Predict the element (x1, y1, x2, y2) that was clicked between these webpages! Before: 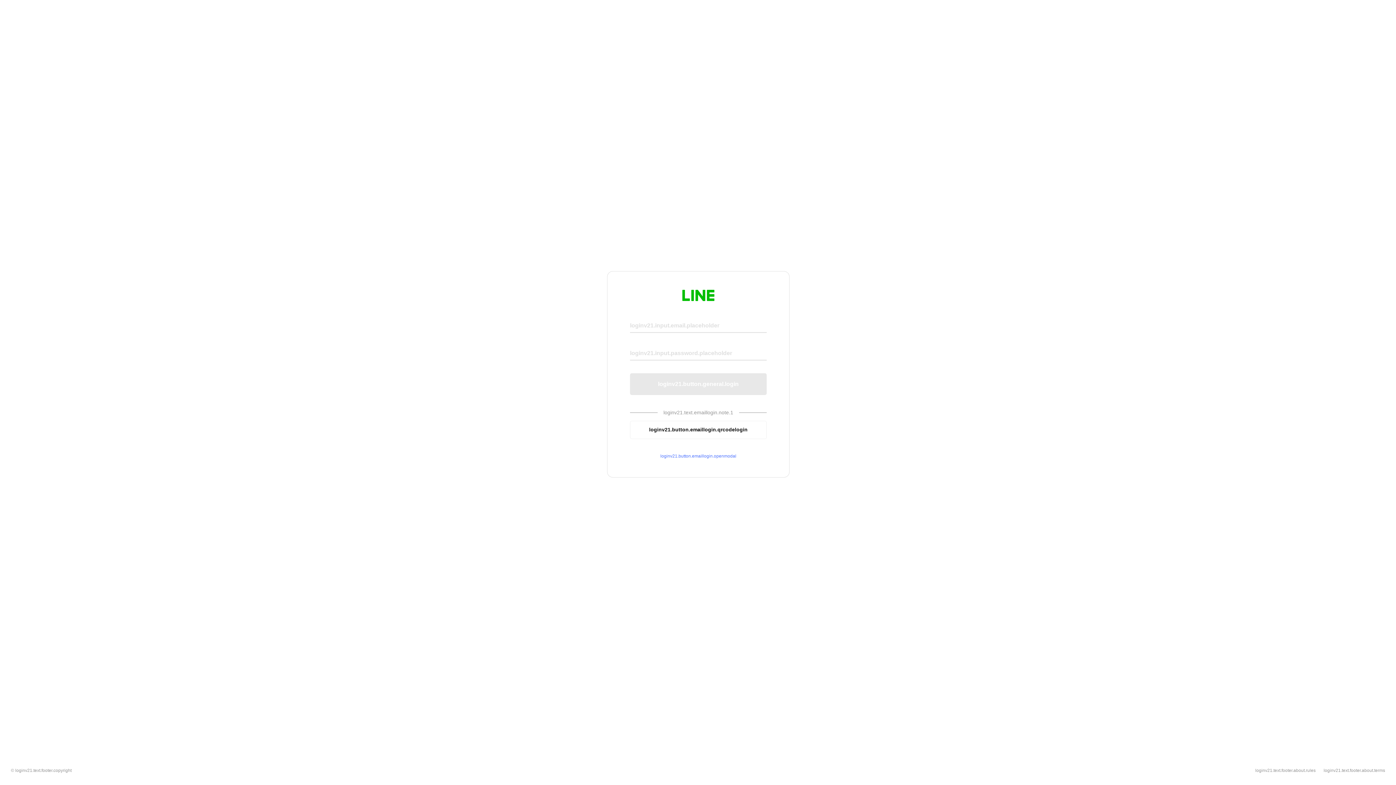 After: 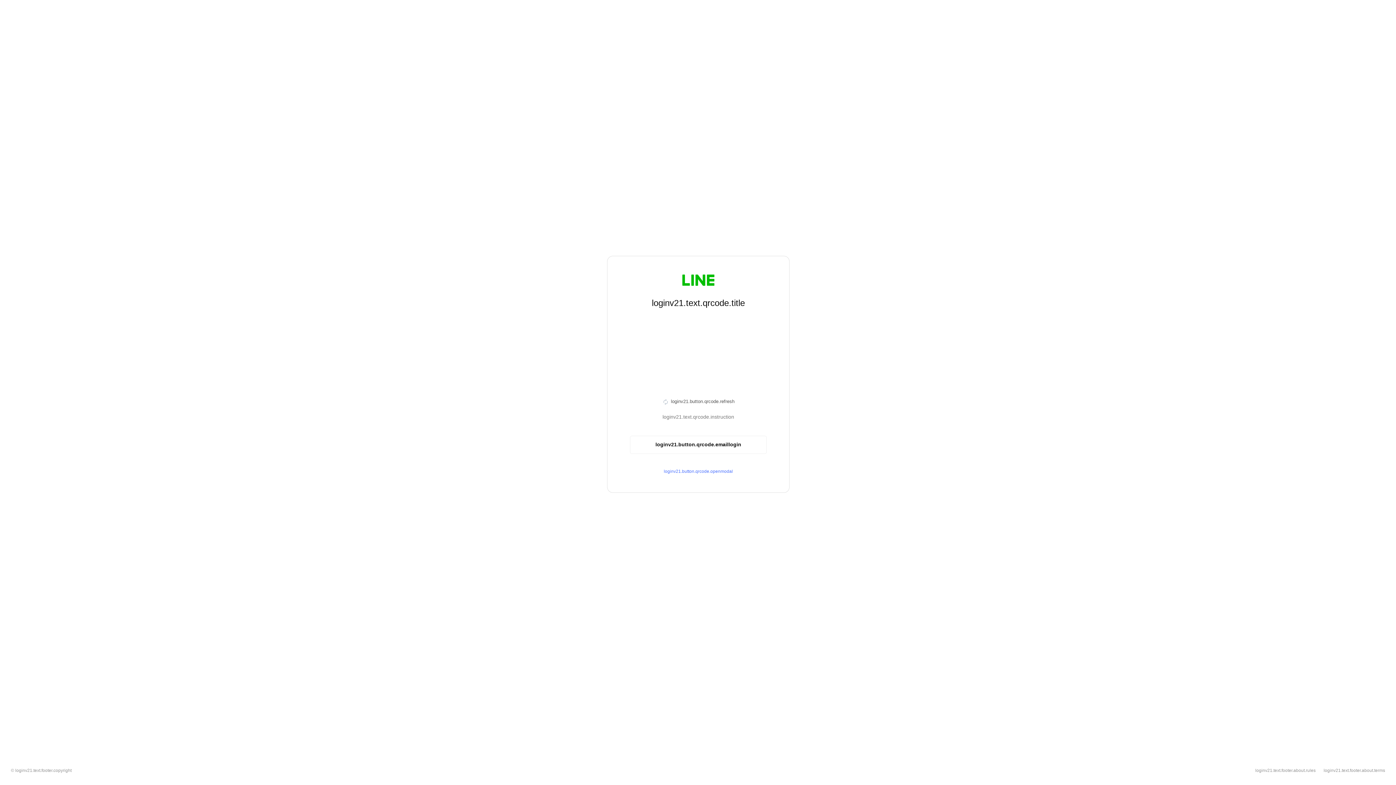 Action: bbox: (630, 420, 766, 439) label: loginv21.button.emaillogin.qrcodelogin